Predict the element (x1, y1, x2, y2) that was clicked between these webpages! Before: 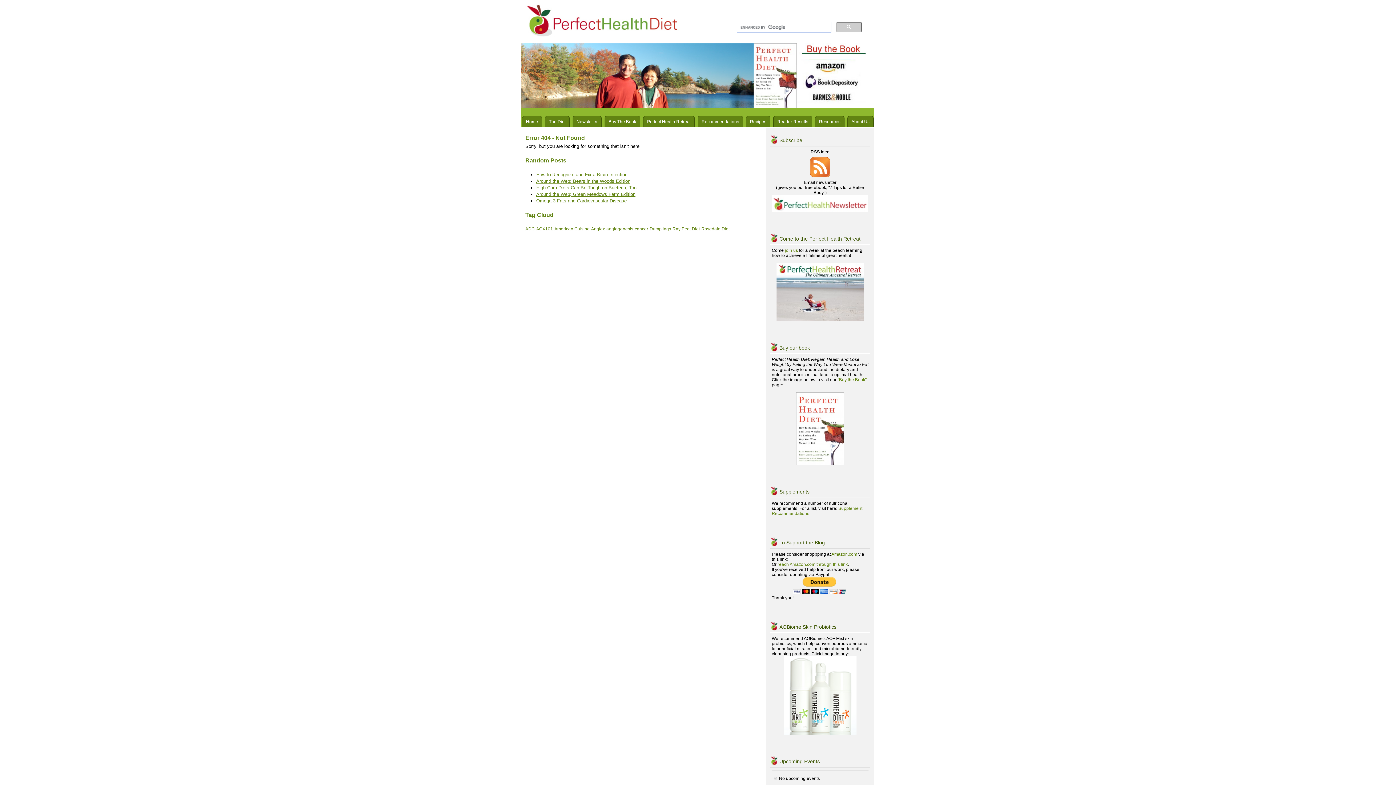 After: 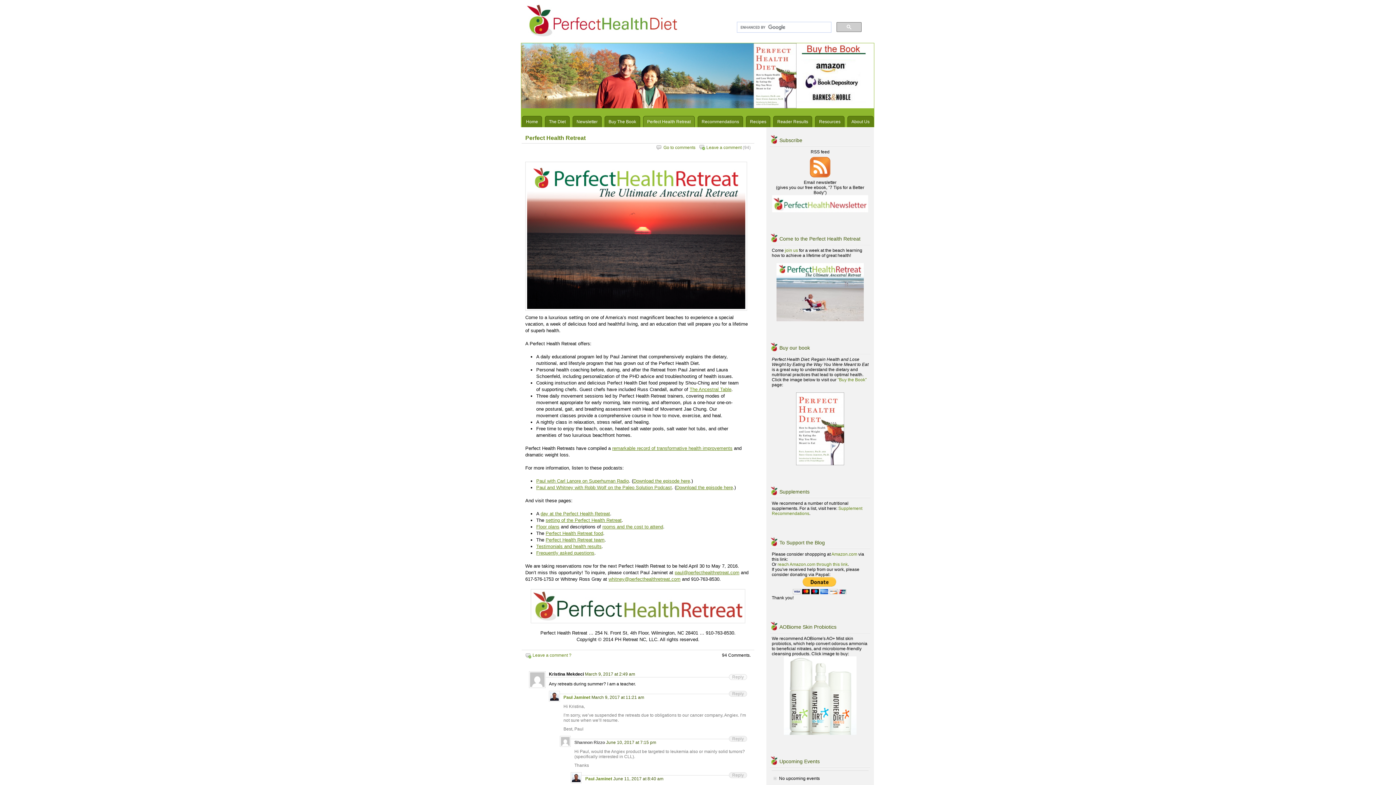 Action: label: join us bbox: (785, 248, 798, 253)